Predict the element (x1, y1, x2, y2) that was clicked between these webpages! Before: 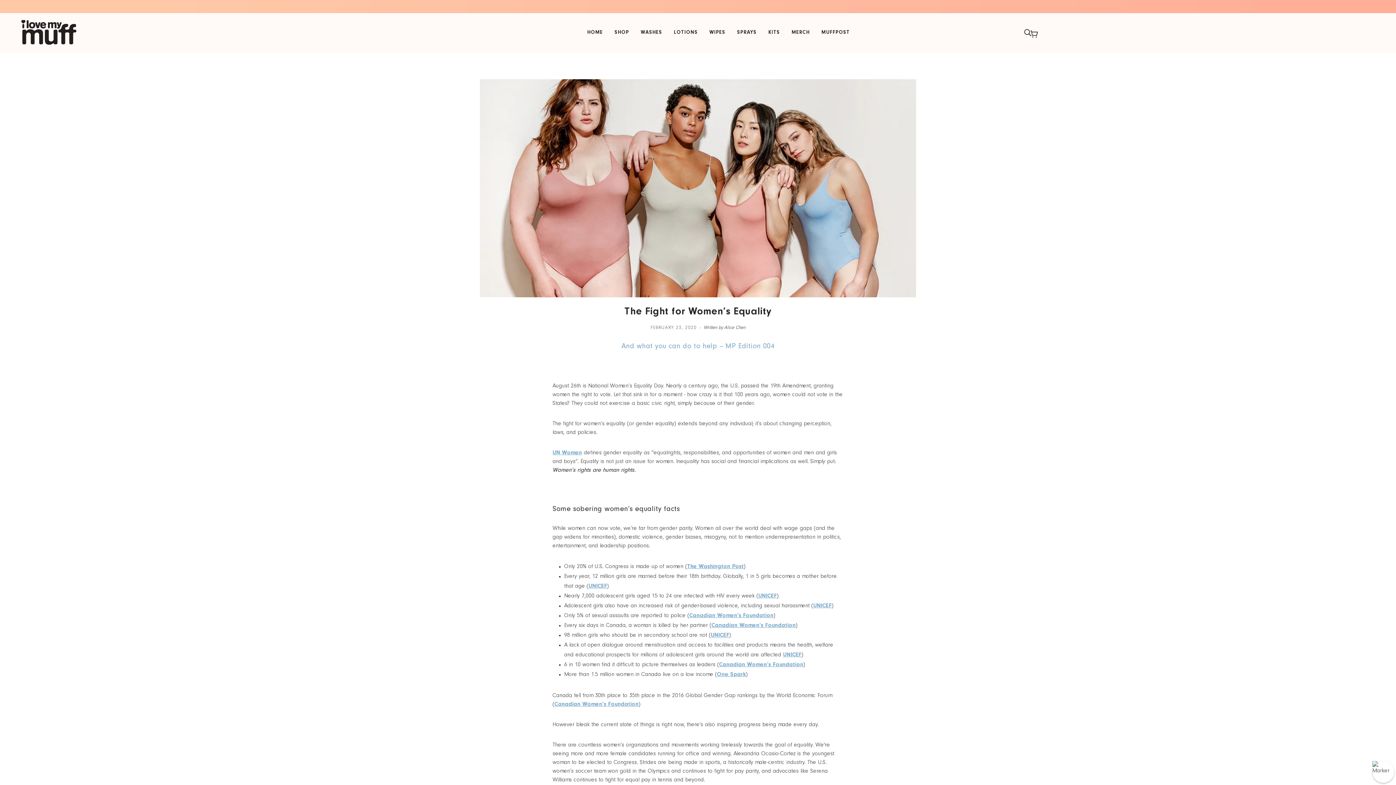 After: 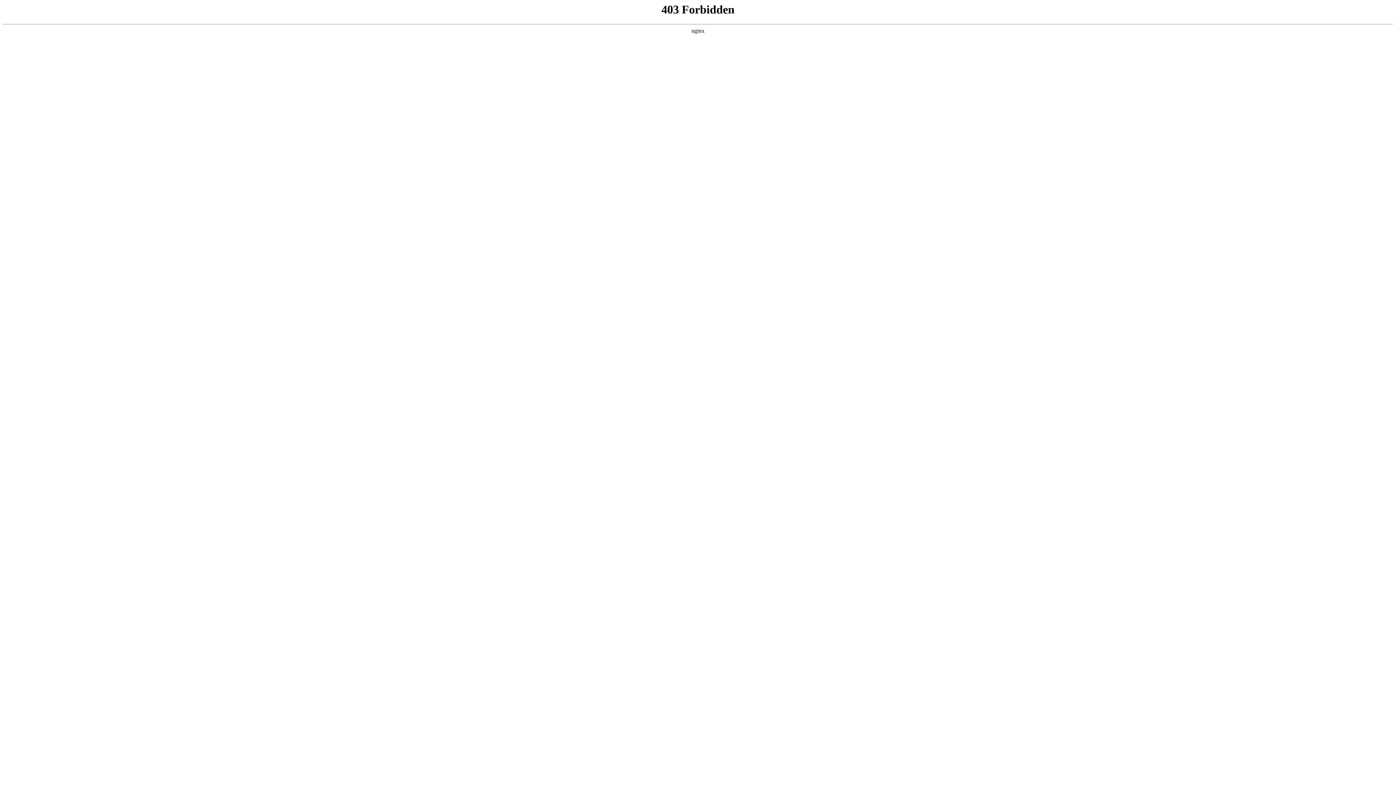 Action: bbox: (711, 623, 796, 629) label: Canadian Women’s Foundation